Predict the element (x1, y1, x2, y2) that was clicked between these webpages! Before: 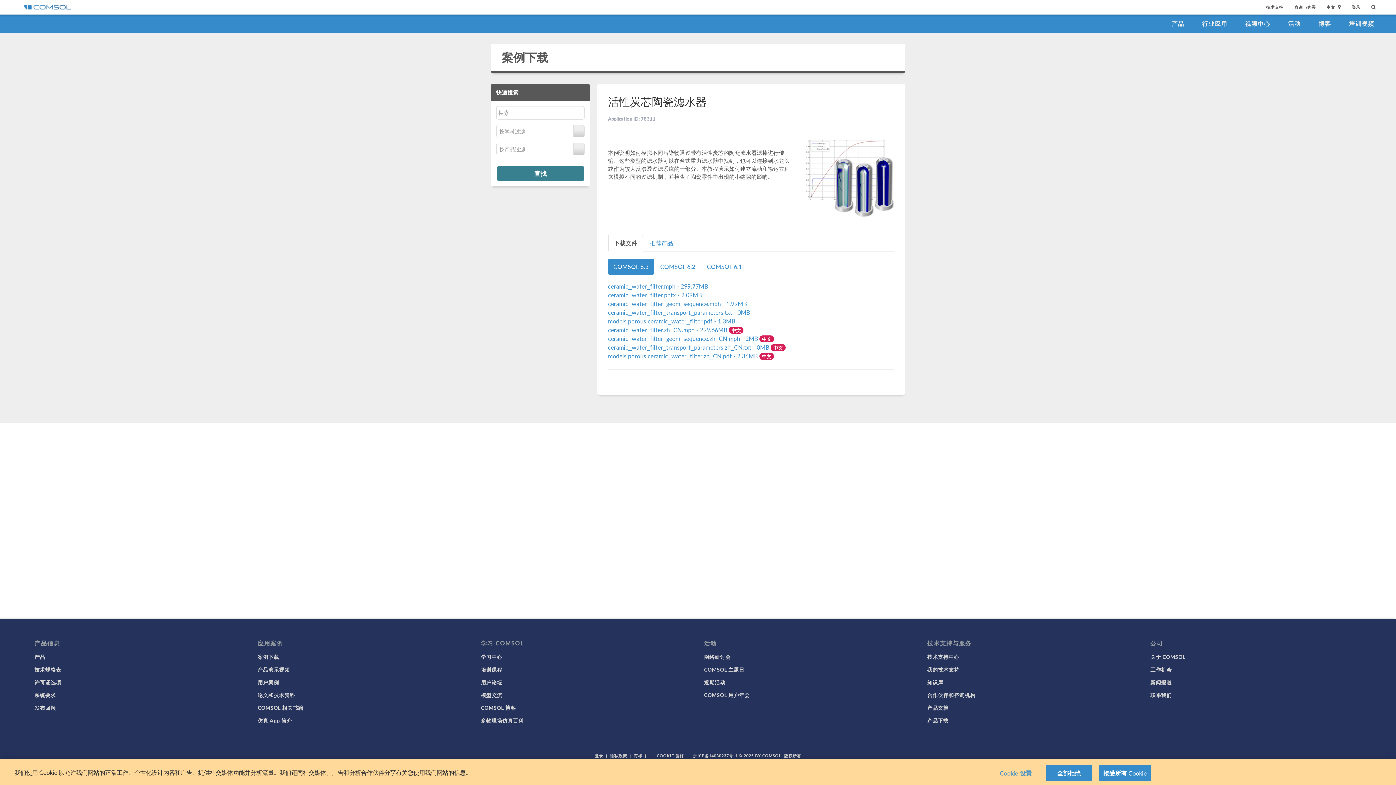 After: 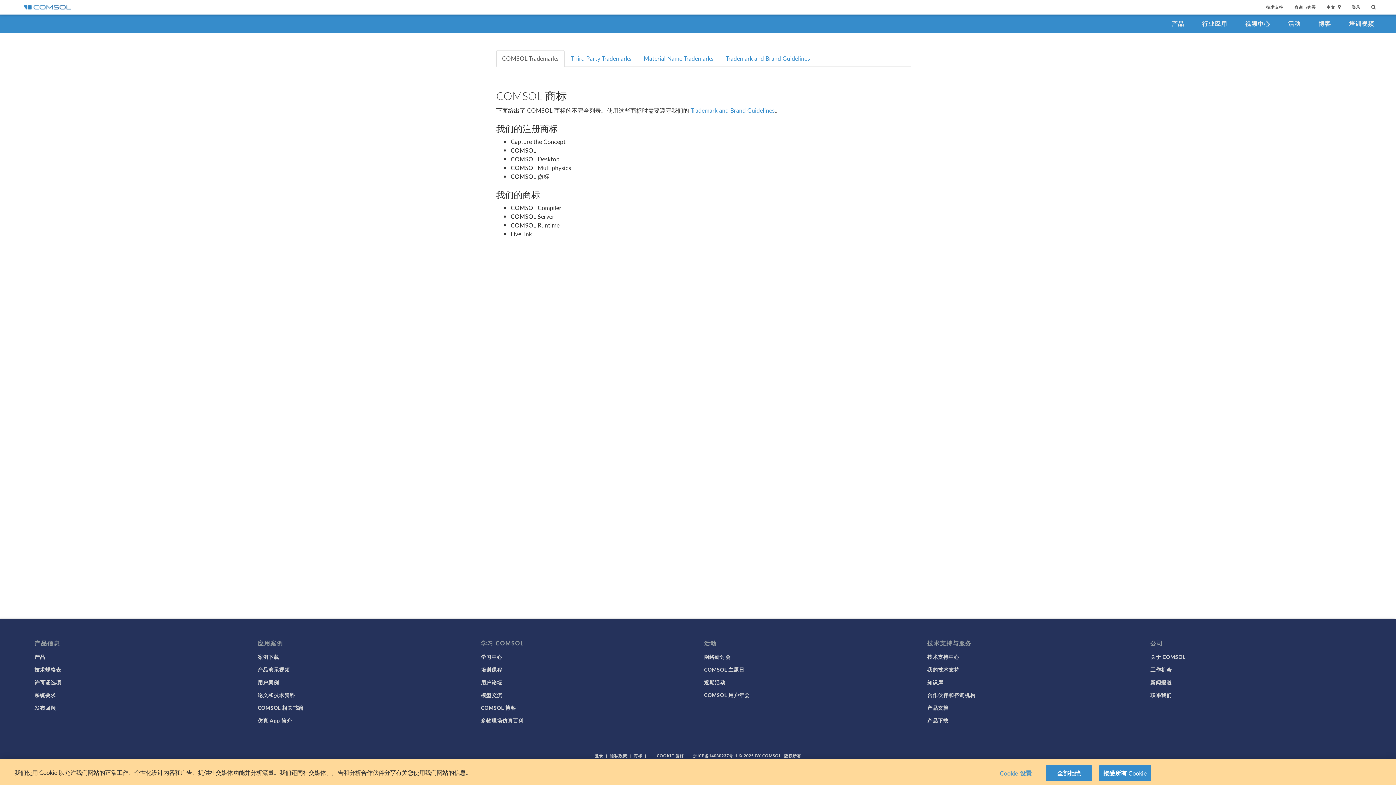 Action: label: 商标 bbox: (633, 753, 642, 758)